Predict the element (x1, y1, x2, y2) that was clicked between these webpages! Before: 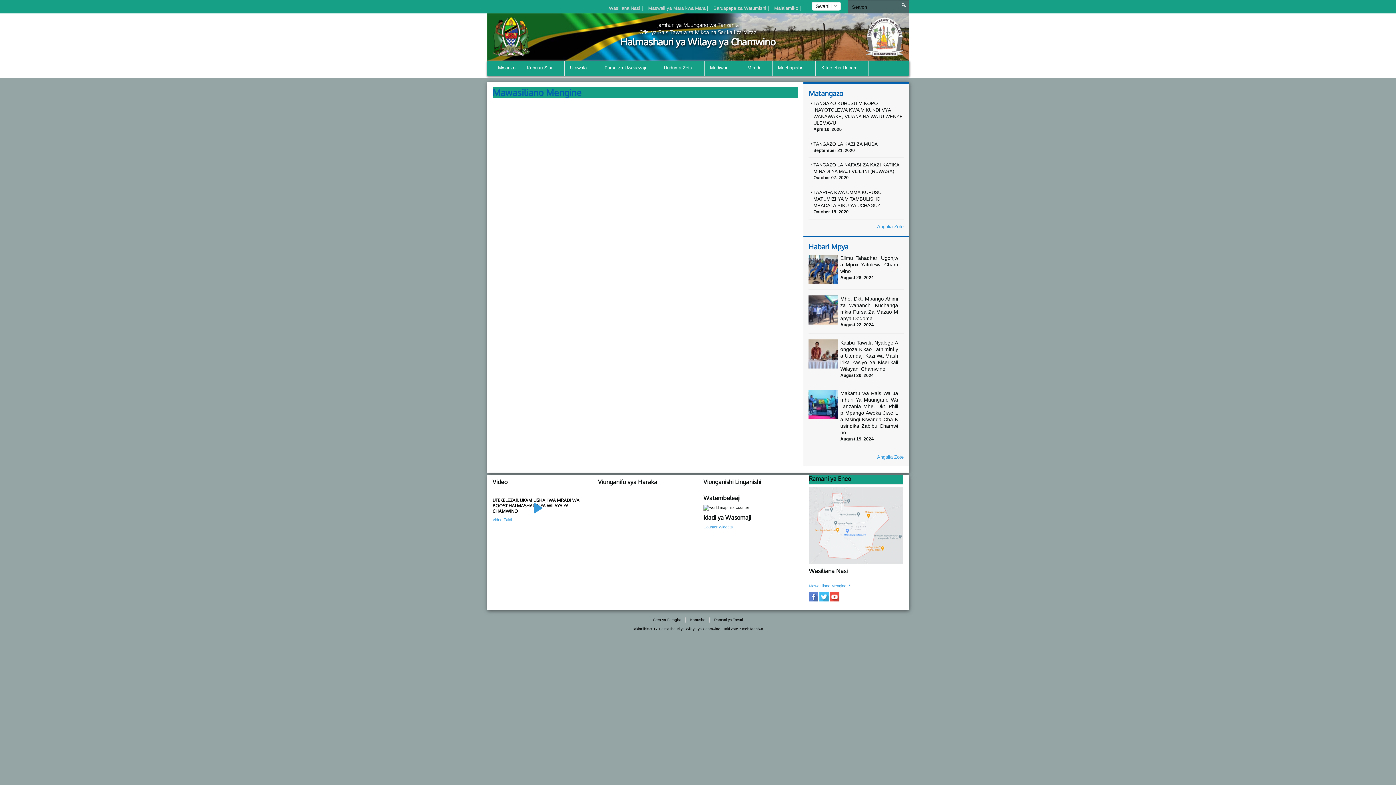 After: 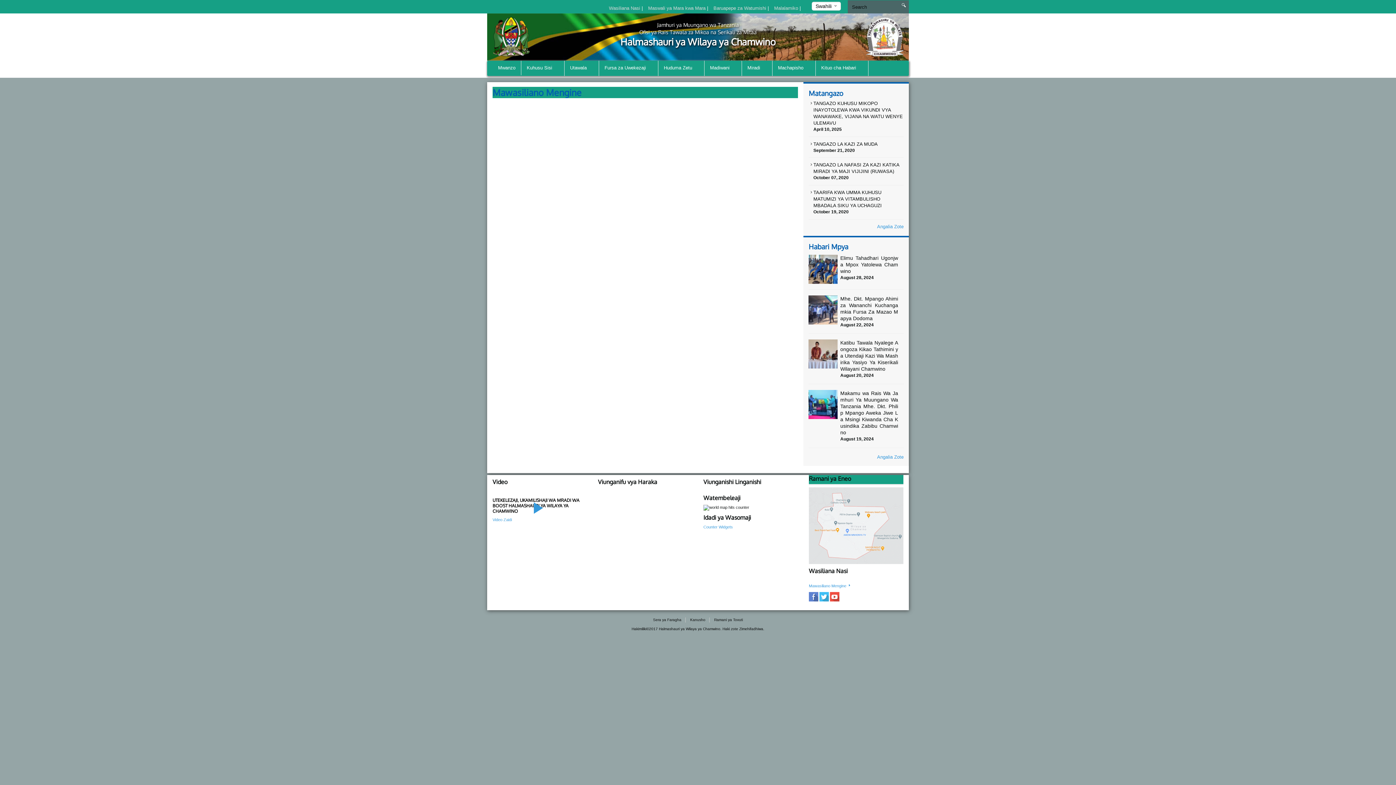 Action: bbox: (809, 523, 903, 527)